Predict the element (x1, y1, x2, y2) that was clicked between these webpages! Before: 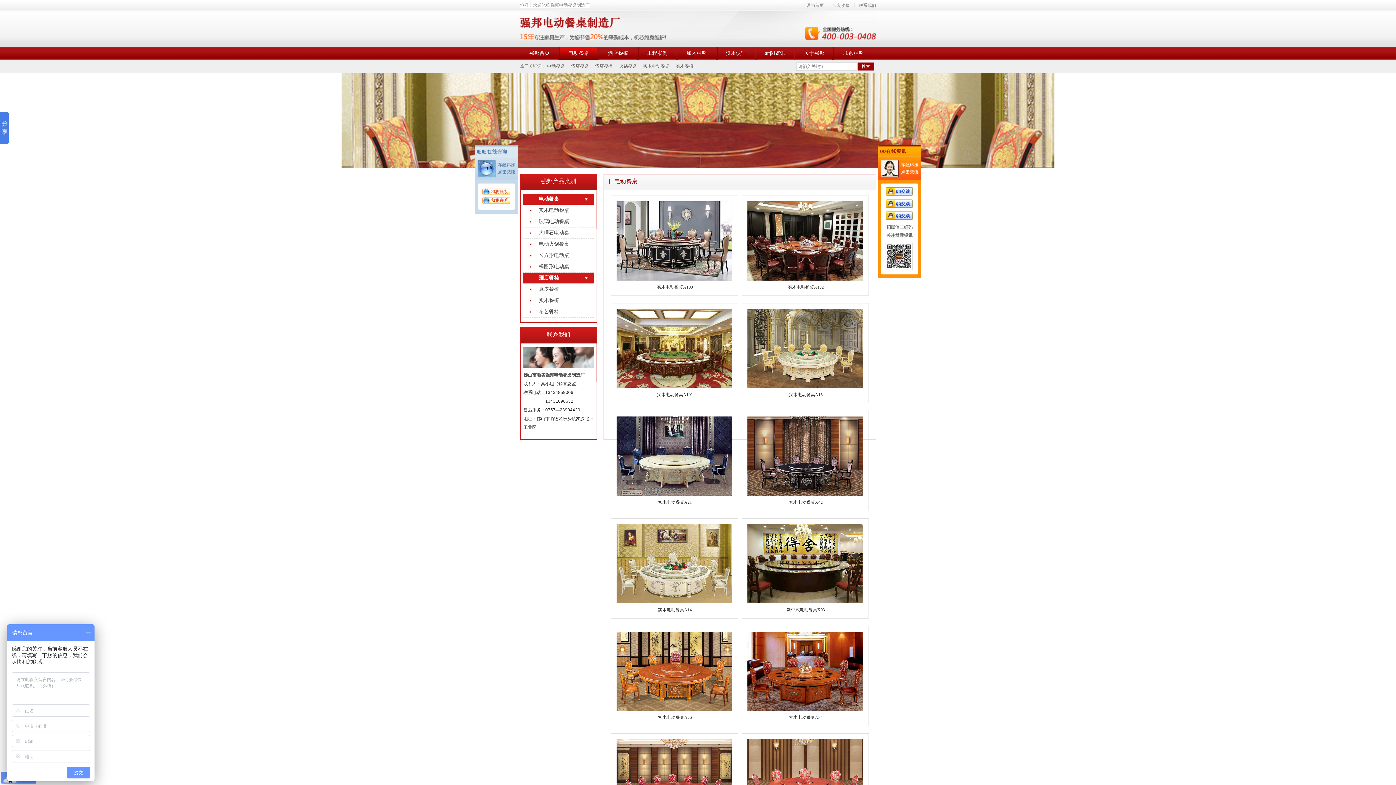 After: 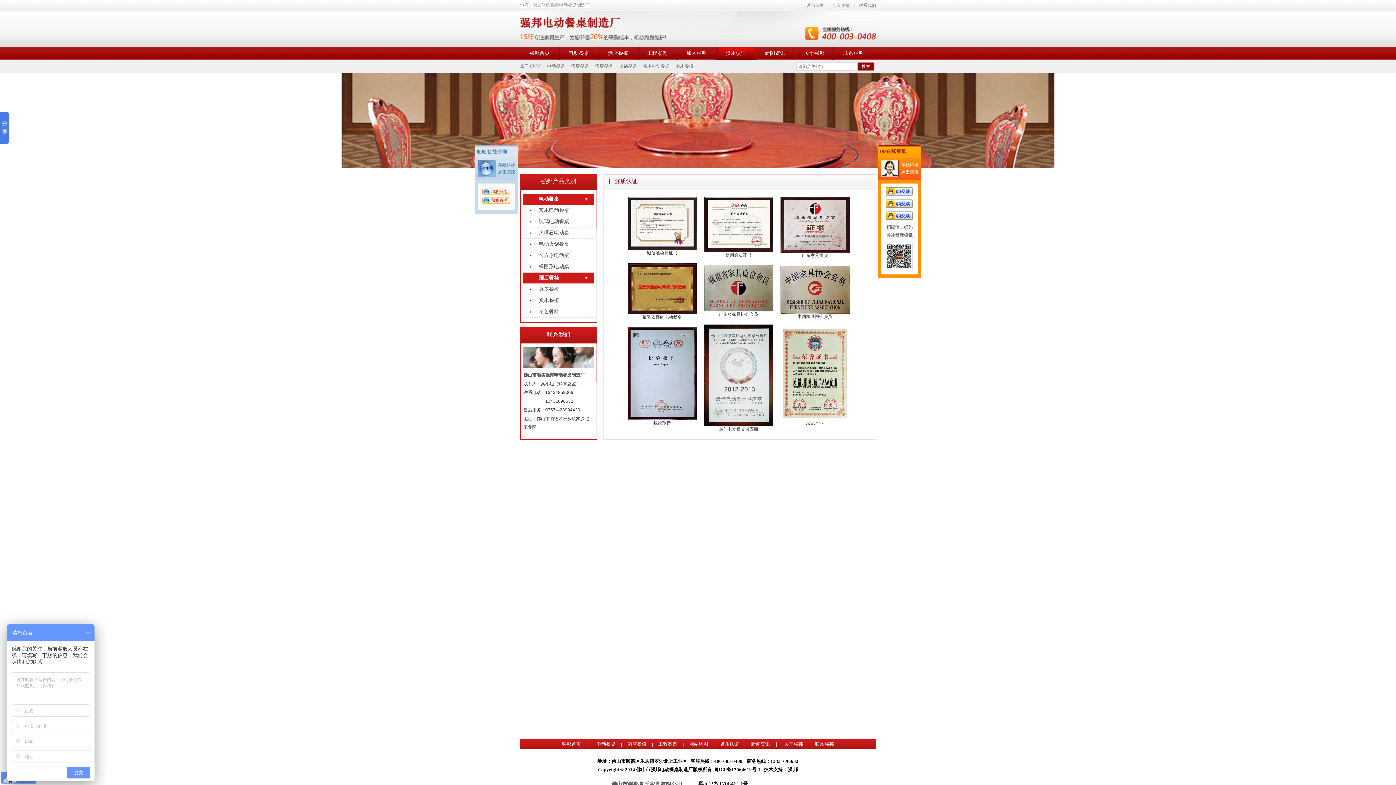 Action: bbox: (718, 47, 753, 59) label: 资质认证